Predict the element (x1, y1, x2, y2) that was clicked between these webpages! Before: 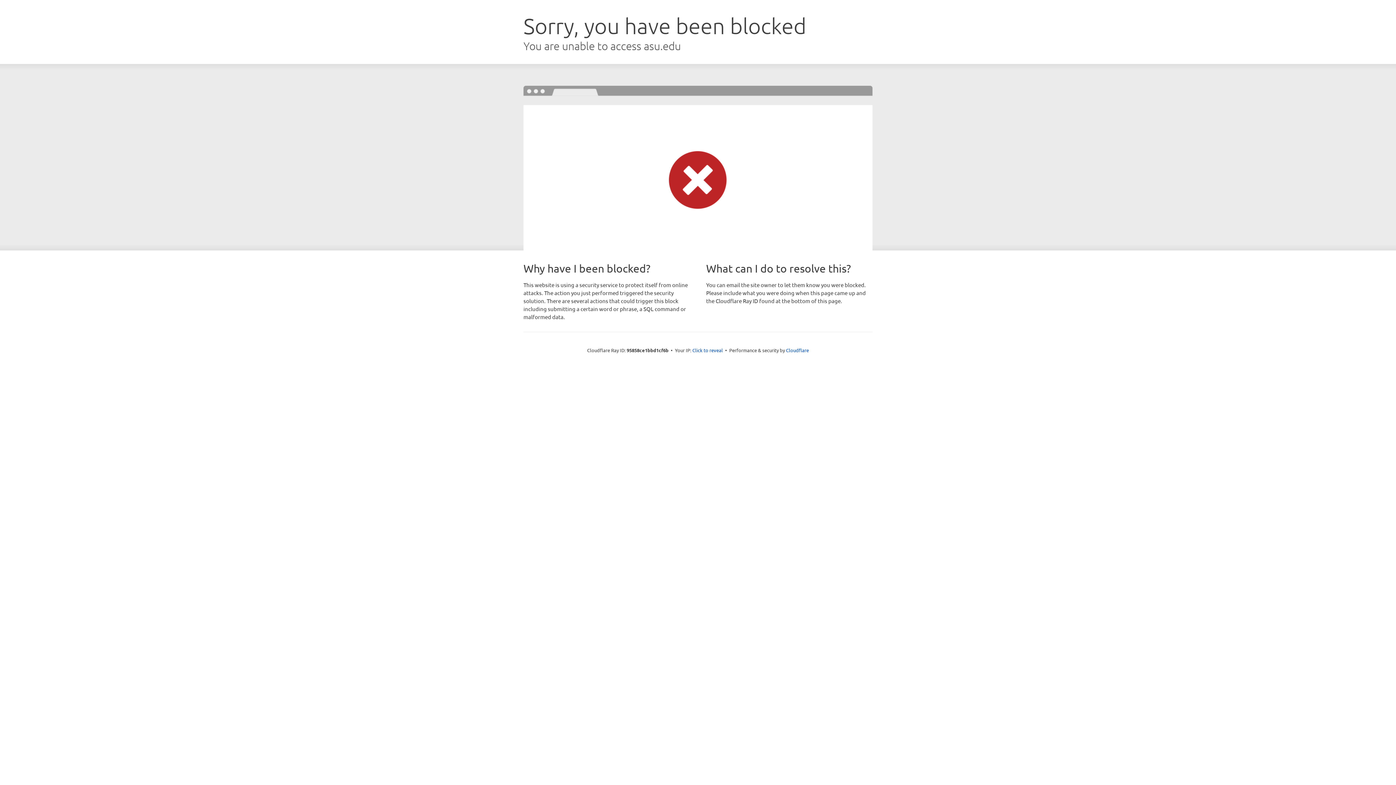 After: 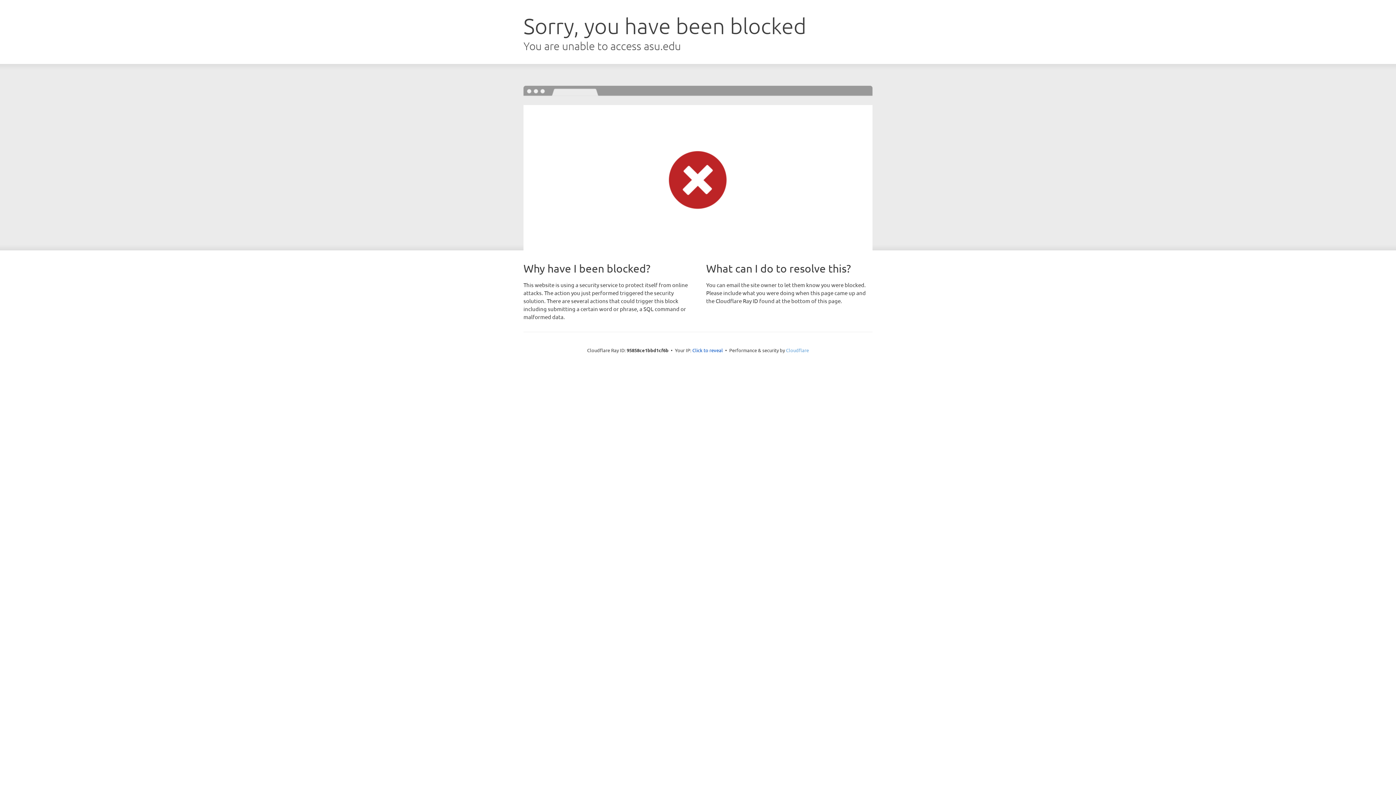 Action: label: Cloudflare bbox: (786, 347, 809, 353)